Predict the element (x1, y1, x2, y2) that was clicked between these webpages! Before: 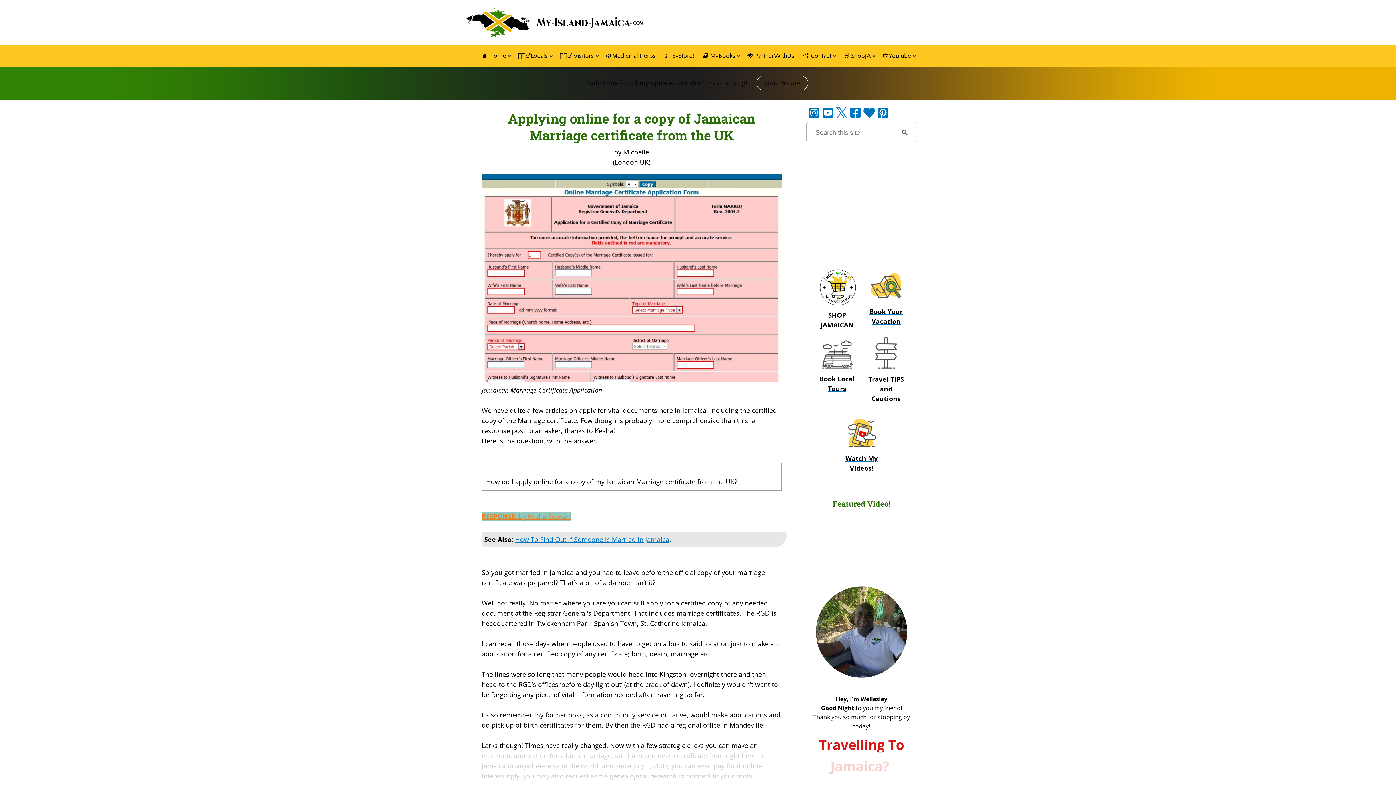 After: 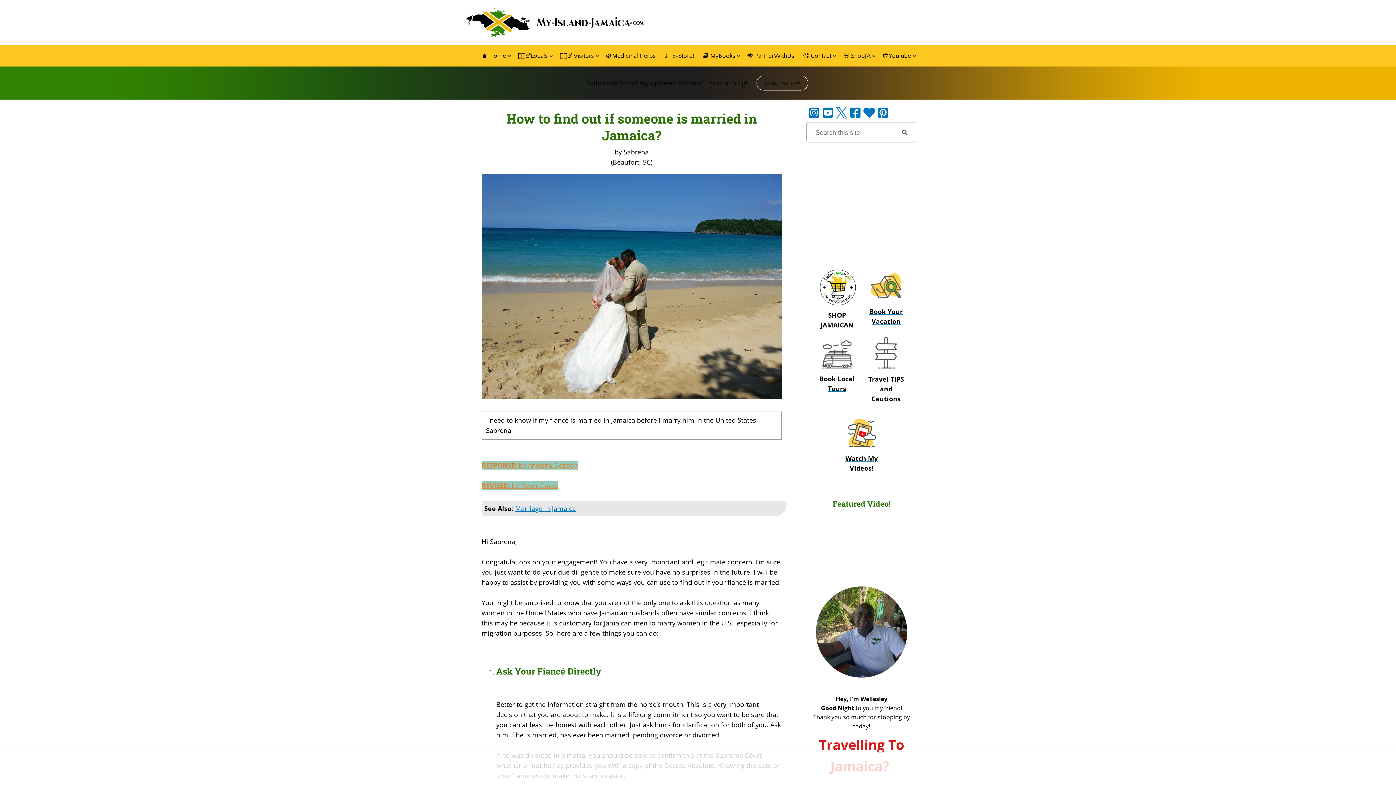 Action: label: How To Find Out If Someone Is Married In Jamaica bbox: (515, 535, 669, 544)